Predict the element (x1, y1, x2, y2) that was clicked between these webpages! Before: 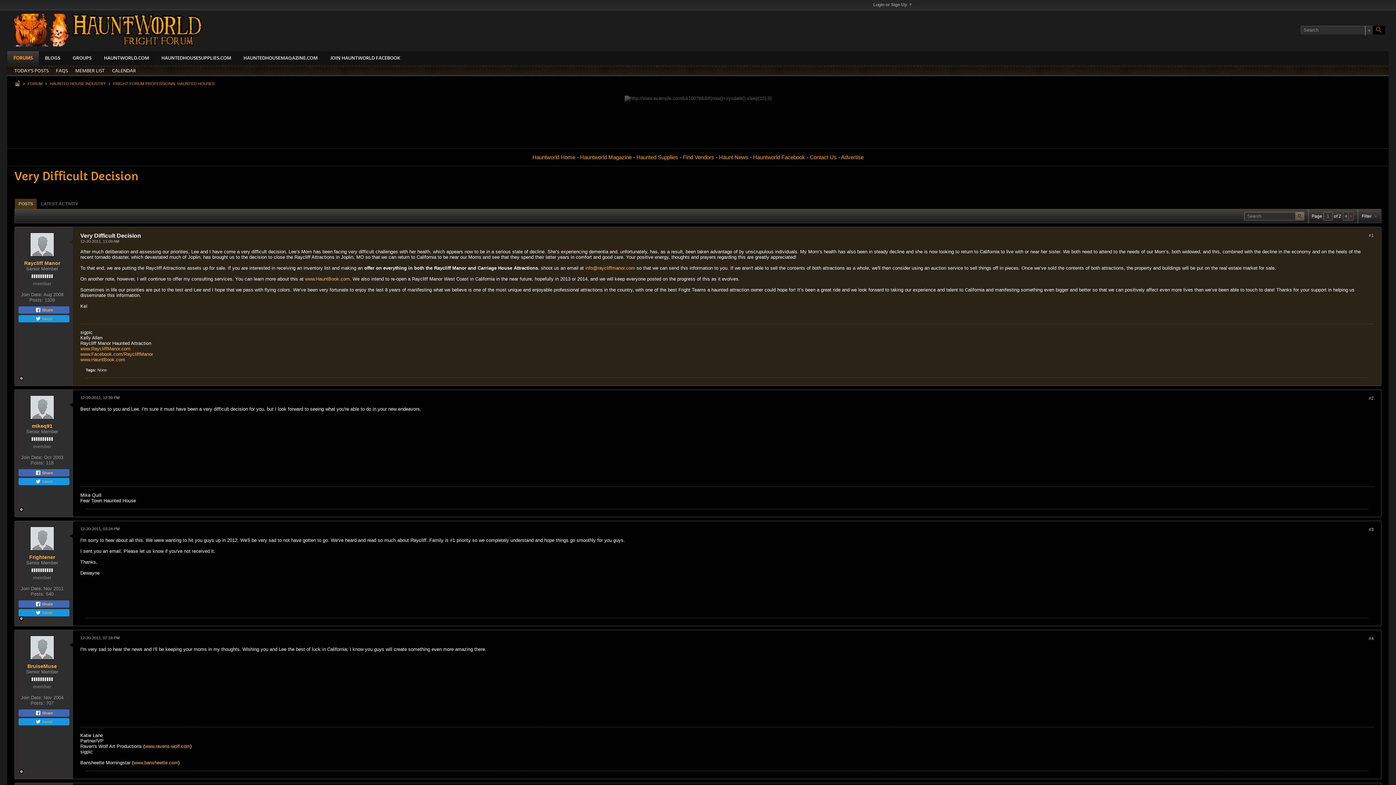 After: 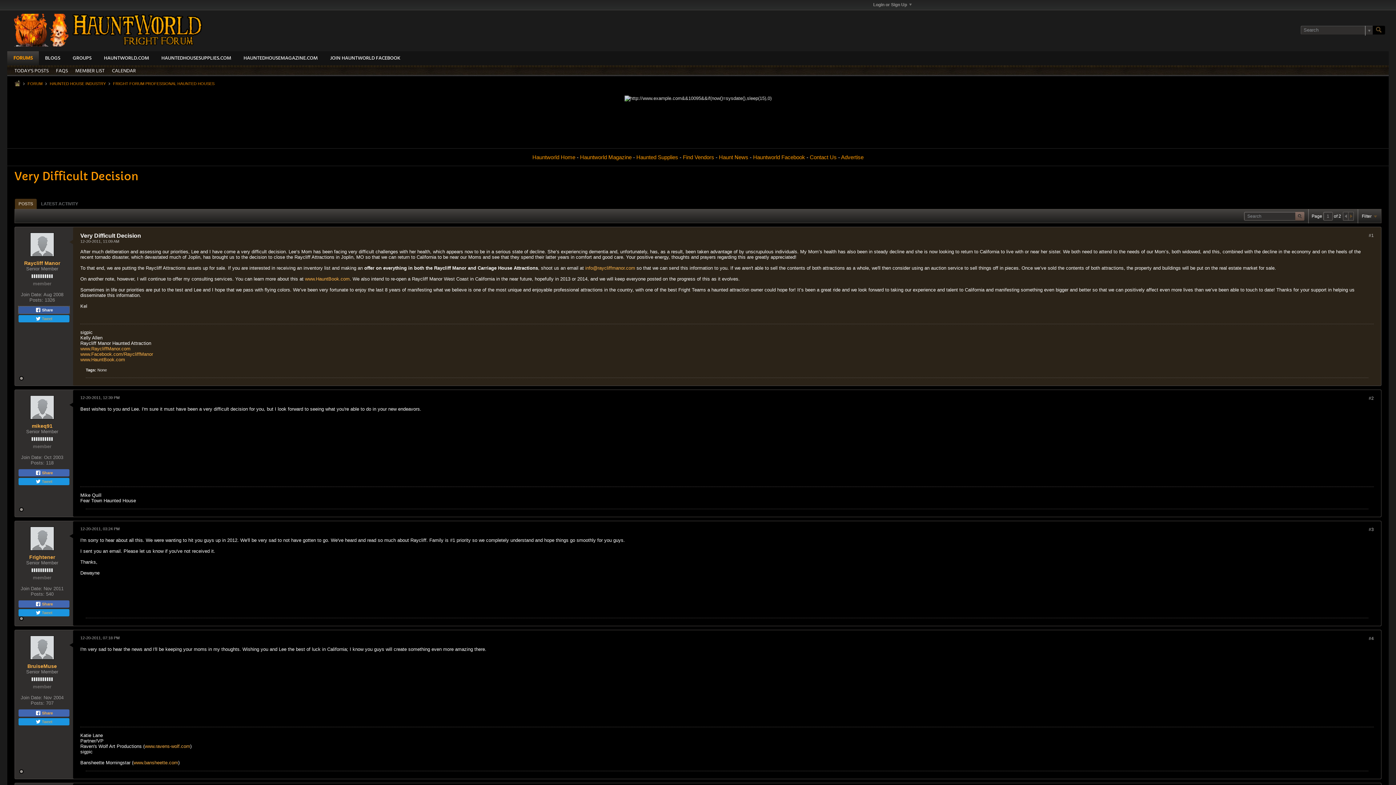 Action: label:  Share bbox: (18, 306, 69, 313)